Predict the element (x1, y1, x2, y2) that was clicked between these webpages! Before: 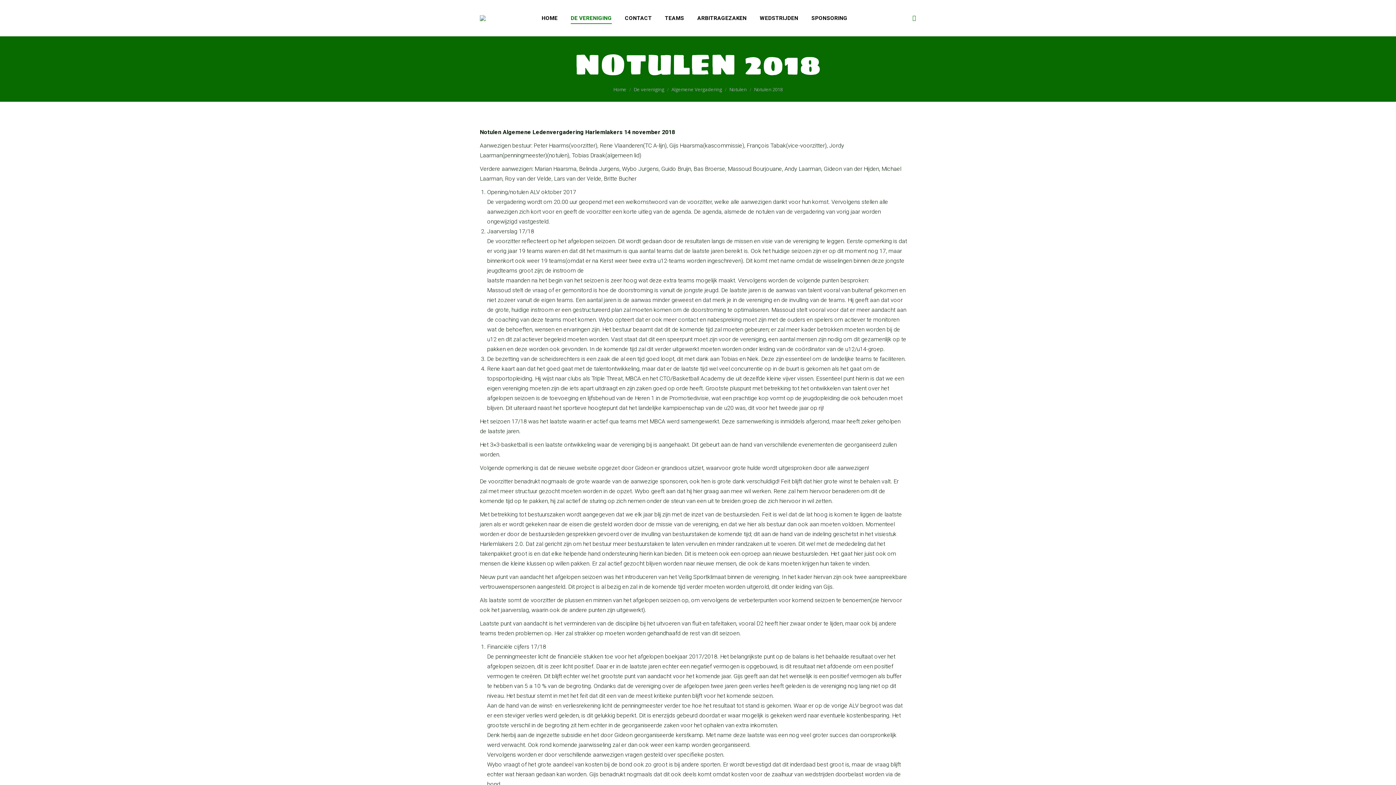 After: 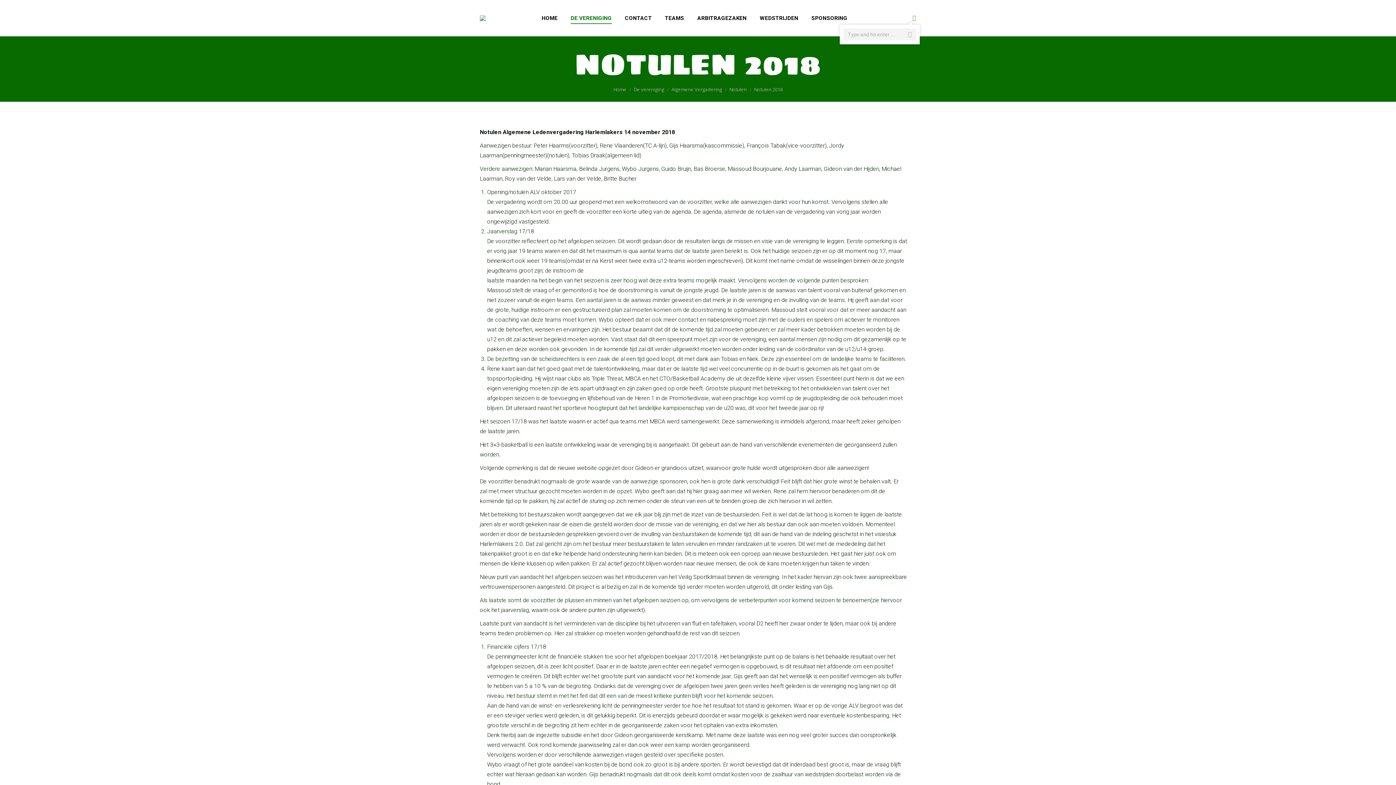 Action: bbox: (912, 15, 916, 21)